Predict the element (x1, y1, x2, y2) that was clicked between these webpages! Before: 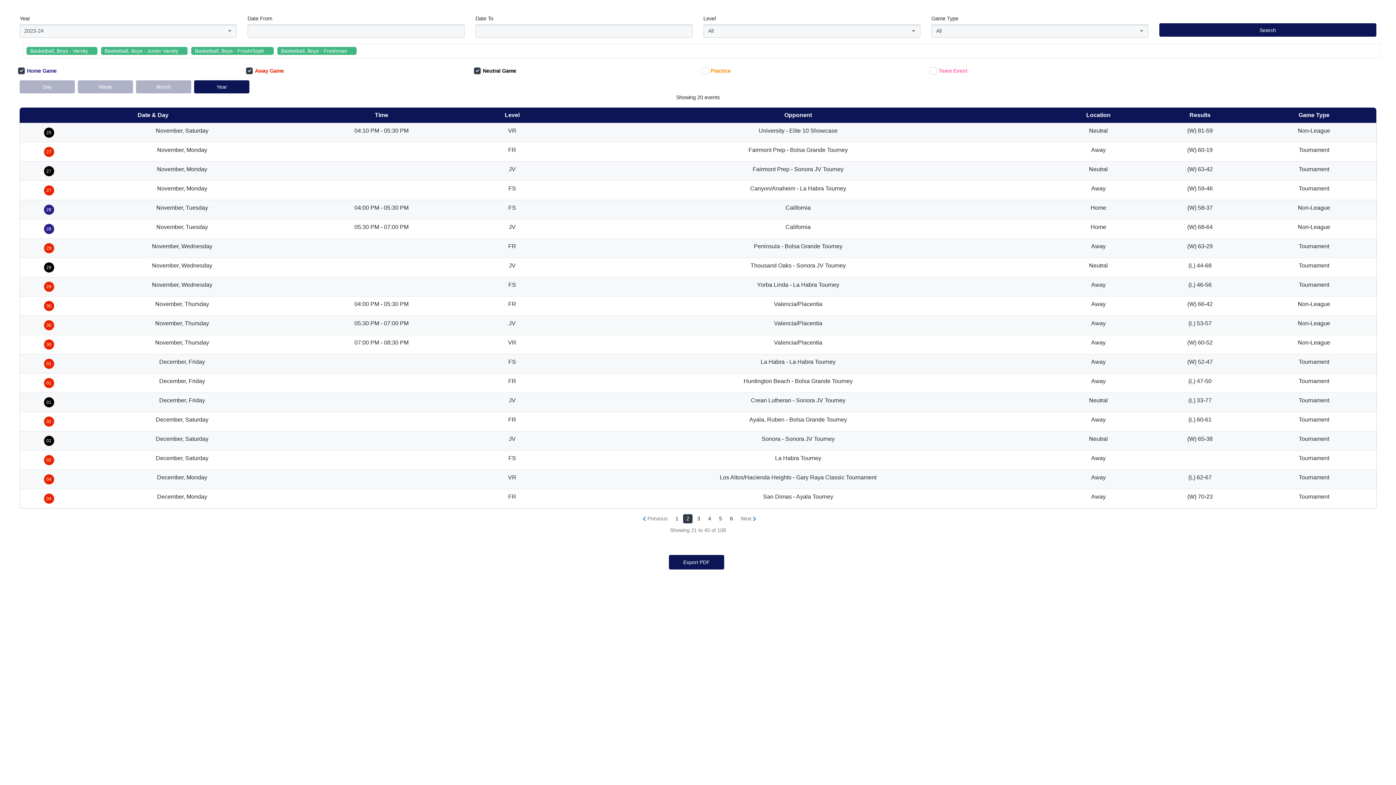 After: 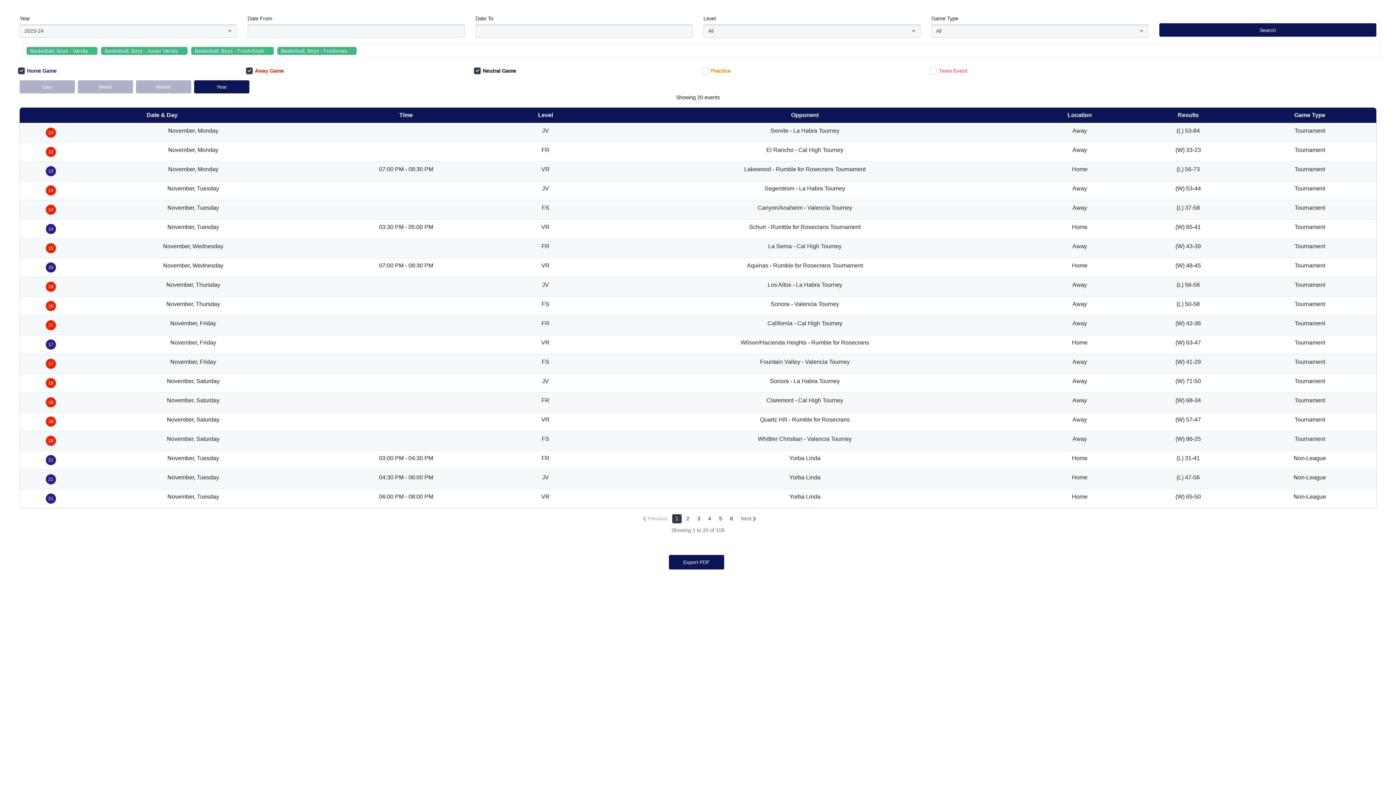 Action: label: 1 bbox: (672, 514, 681, 523)